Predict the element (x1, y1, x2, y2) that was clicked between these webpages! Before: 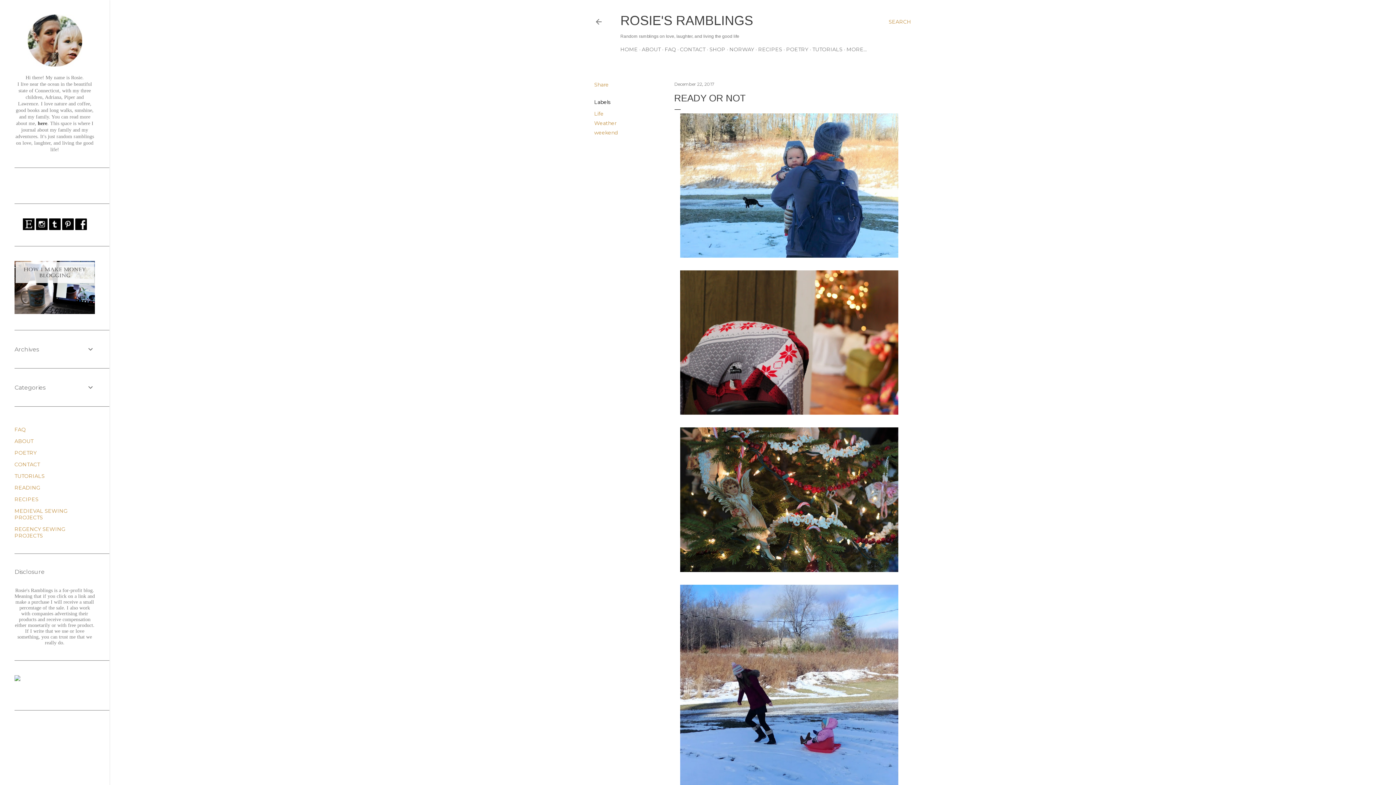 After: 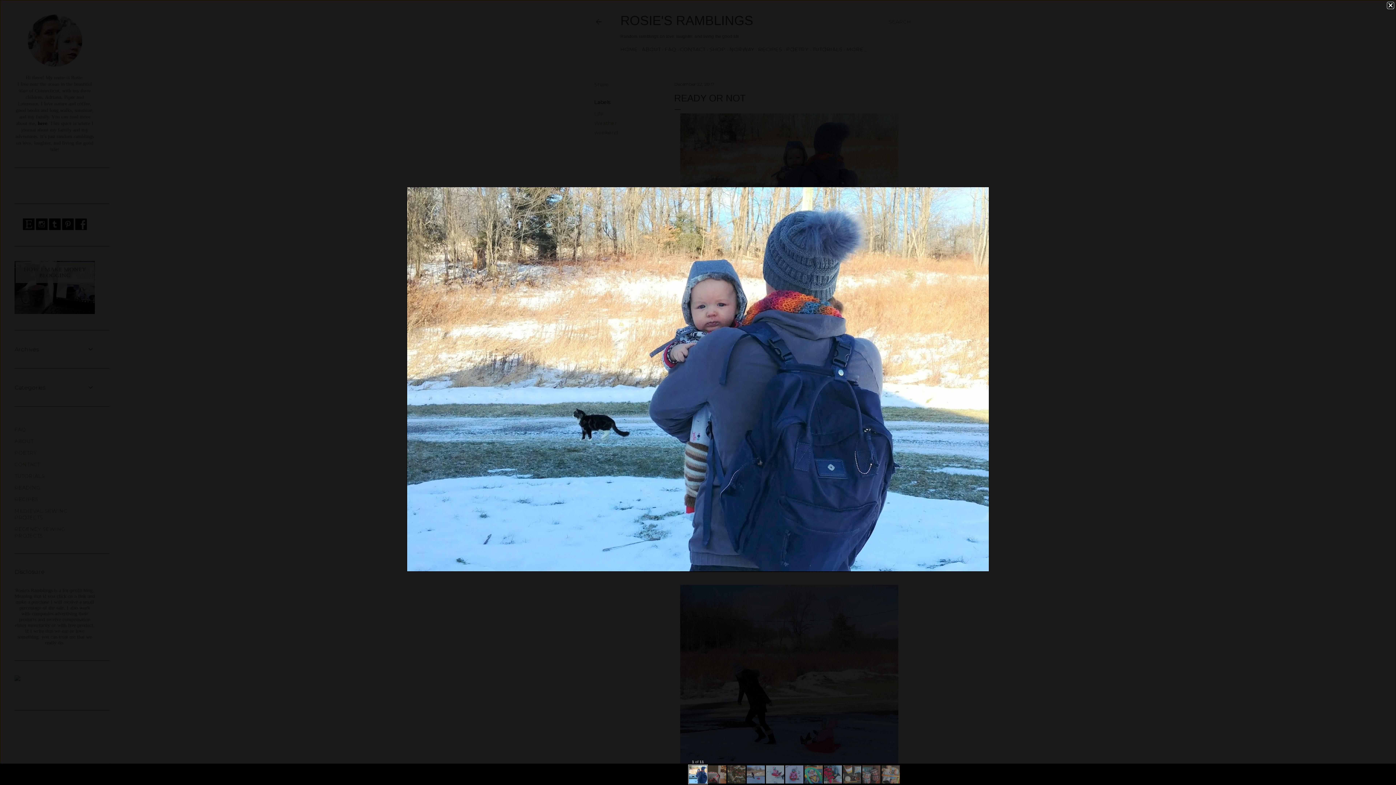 Action: bbox: (680, 113, 898, 260)